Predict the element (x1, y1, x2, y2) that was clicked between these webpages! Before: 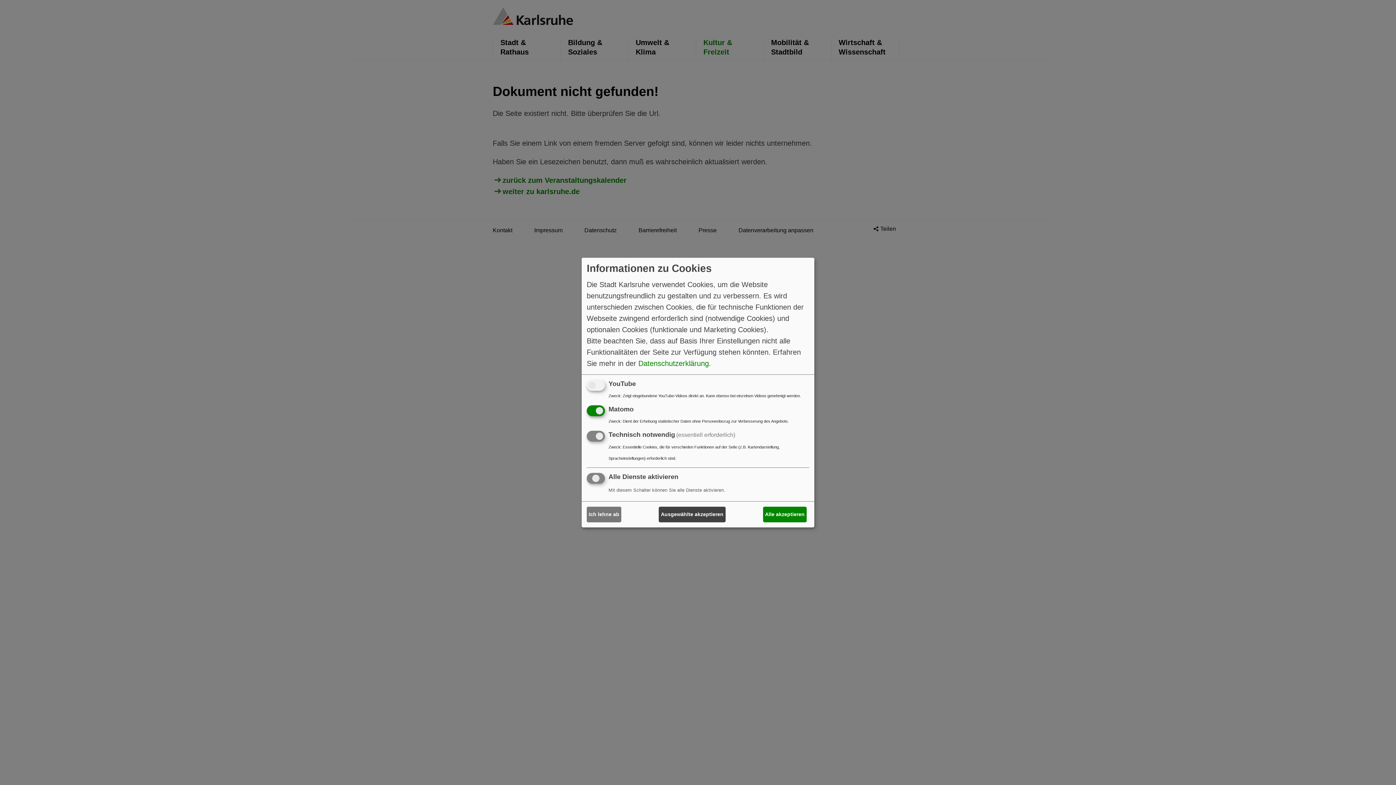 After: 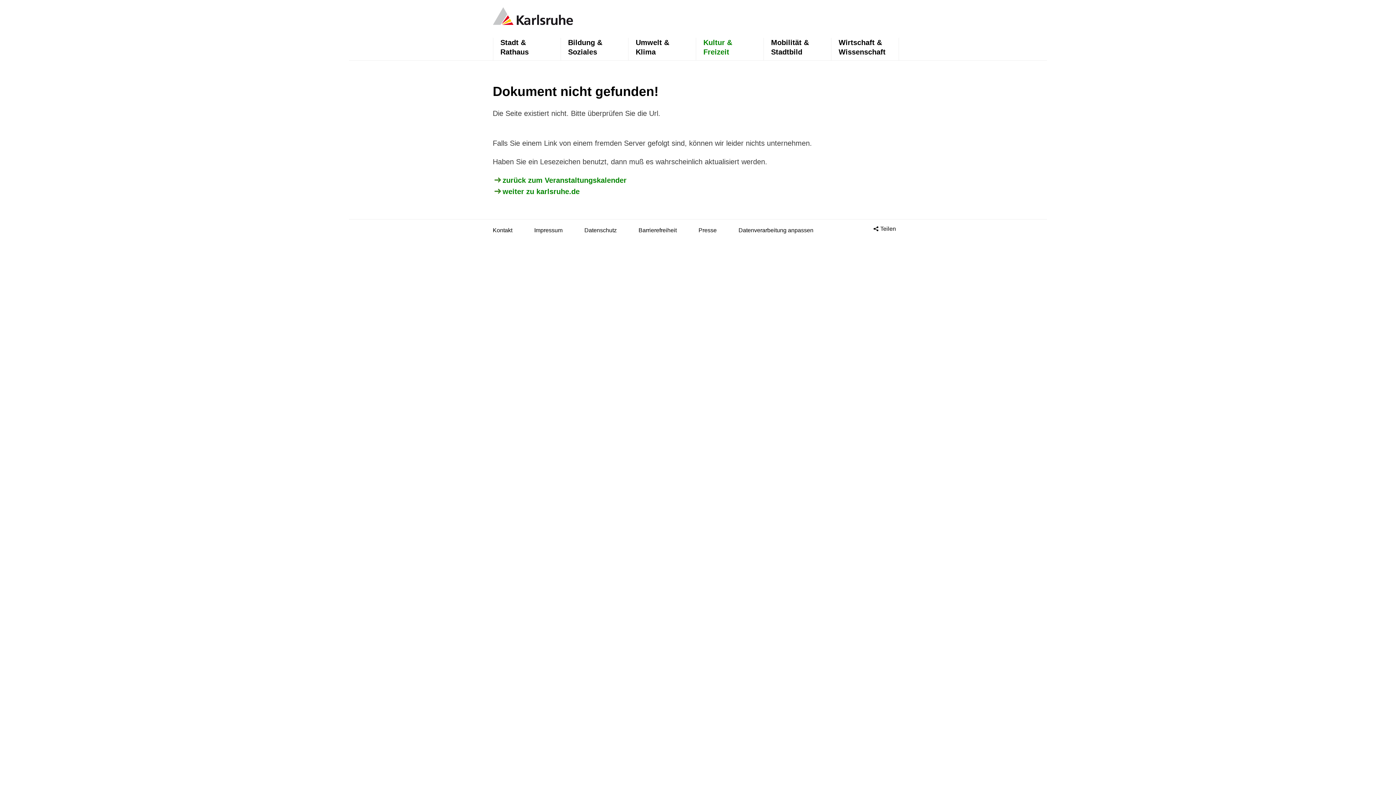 Action: label: Ich lehne ab bbox: (586, 507, 621, 522)